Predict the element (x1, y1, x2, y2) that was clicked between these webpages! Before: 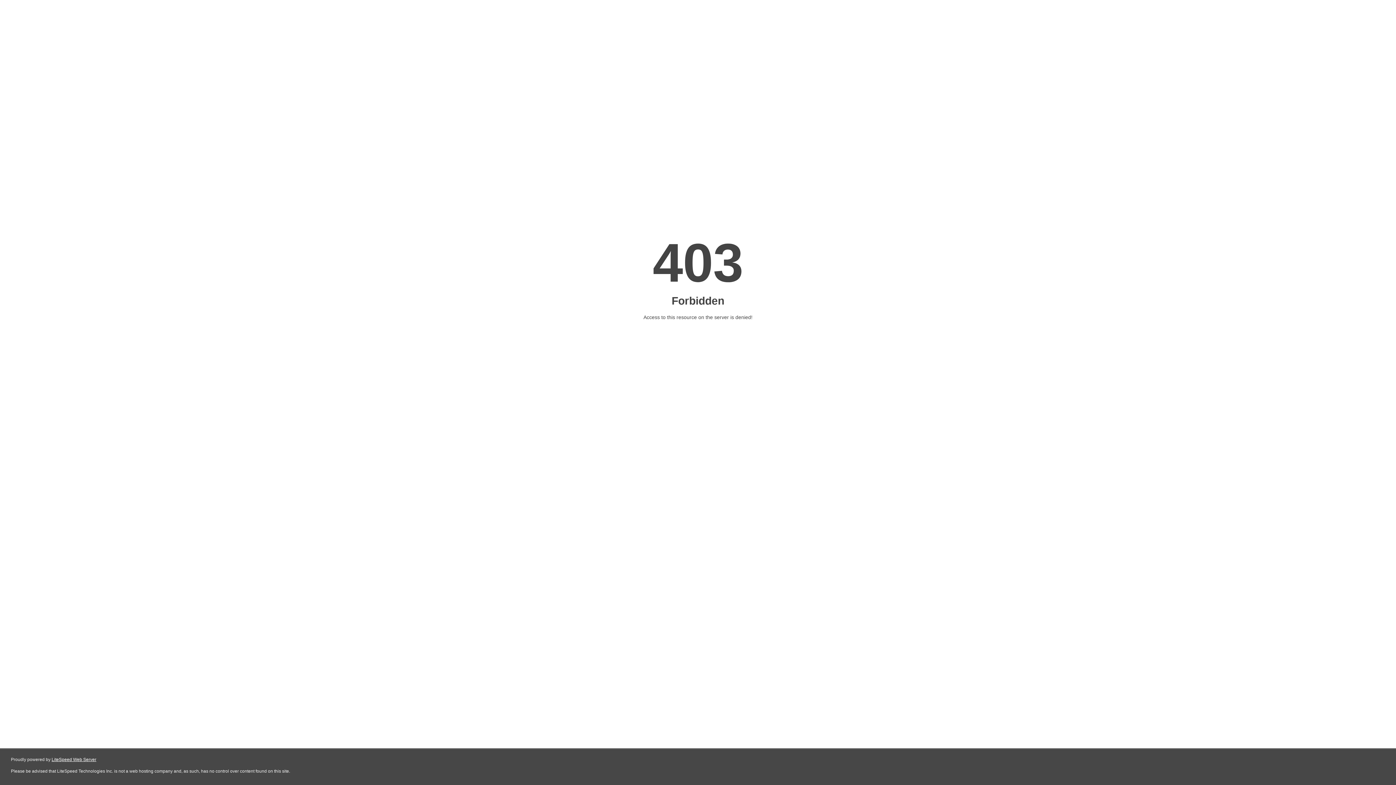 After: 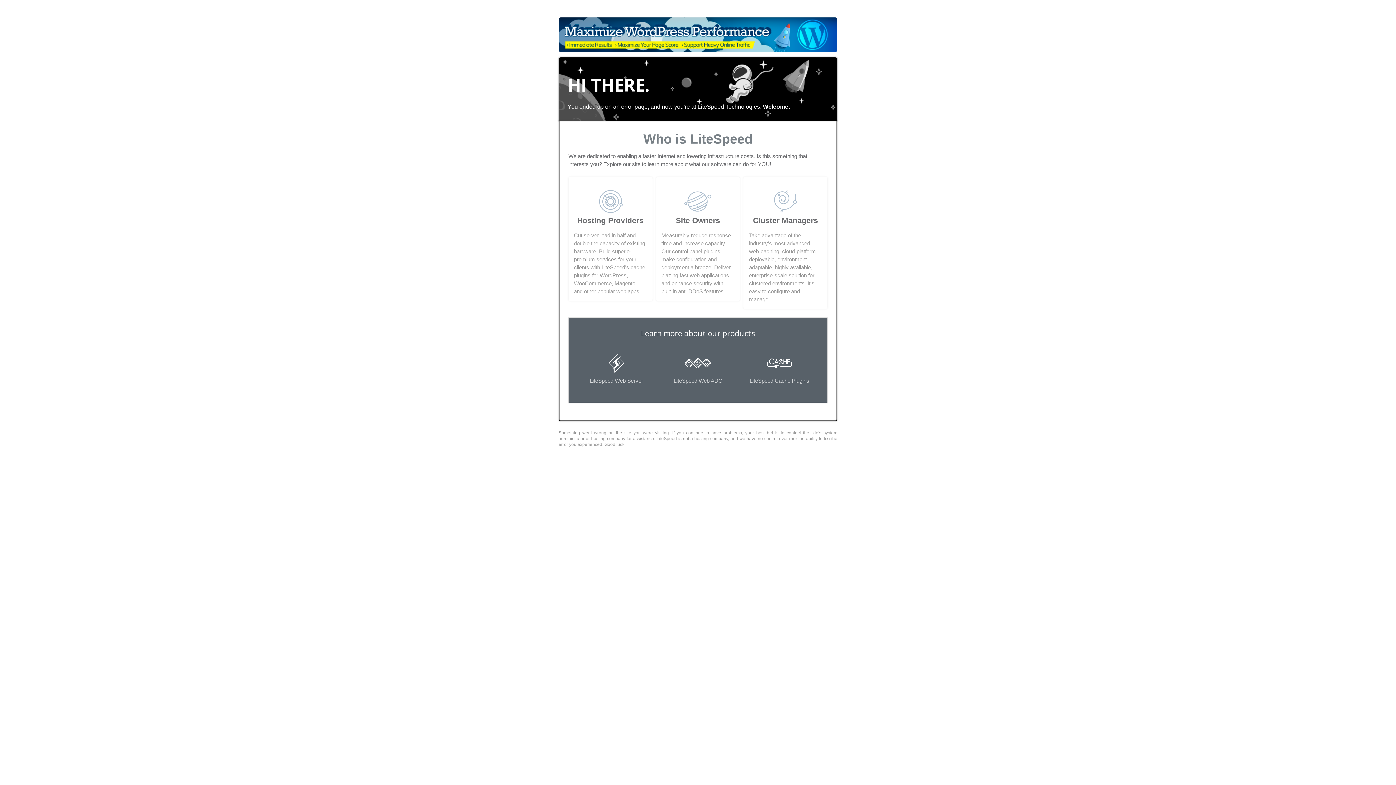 Action: label: LiteSpeed Web Server bbox: (51, 757, 96, 762)